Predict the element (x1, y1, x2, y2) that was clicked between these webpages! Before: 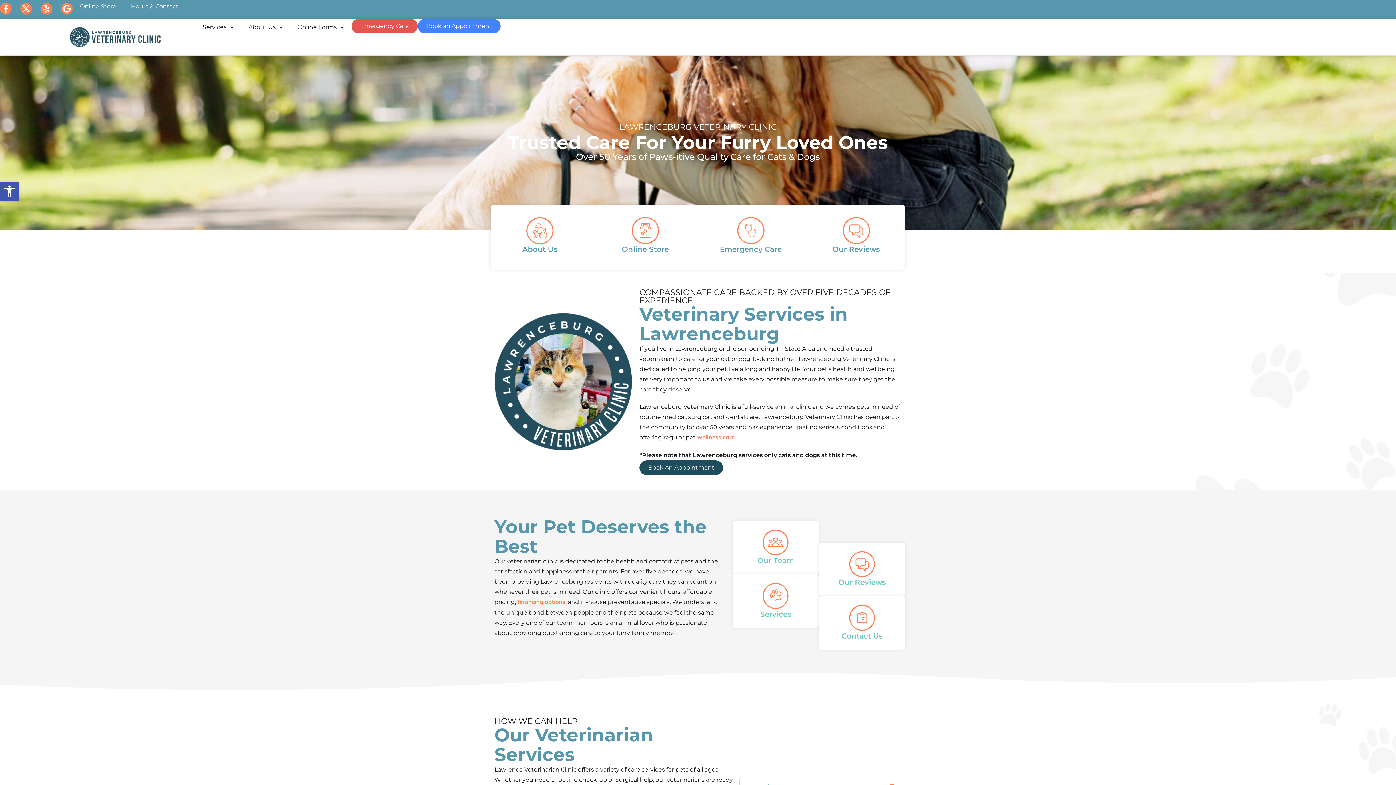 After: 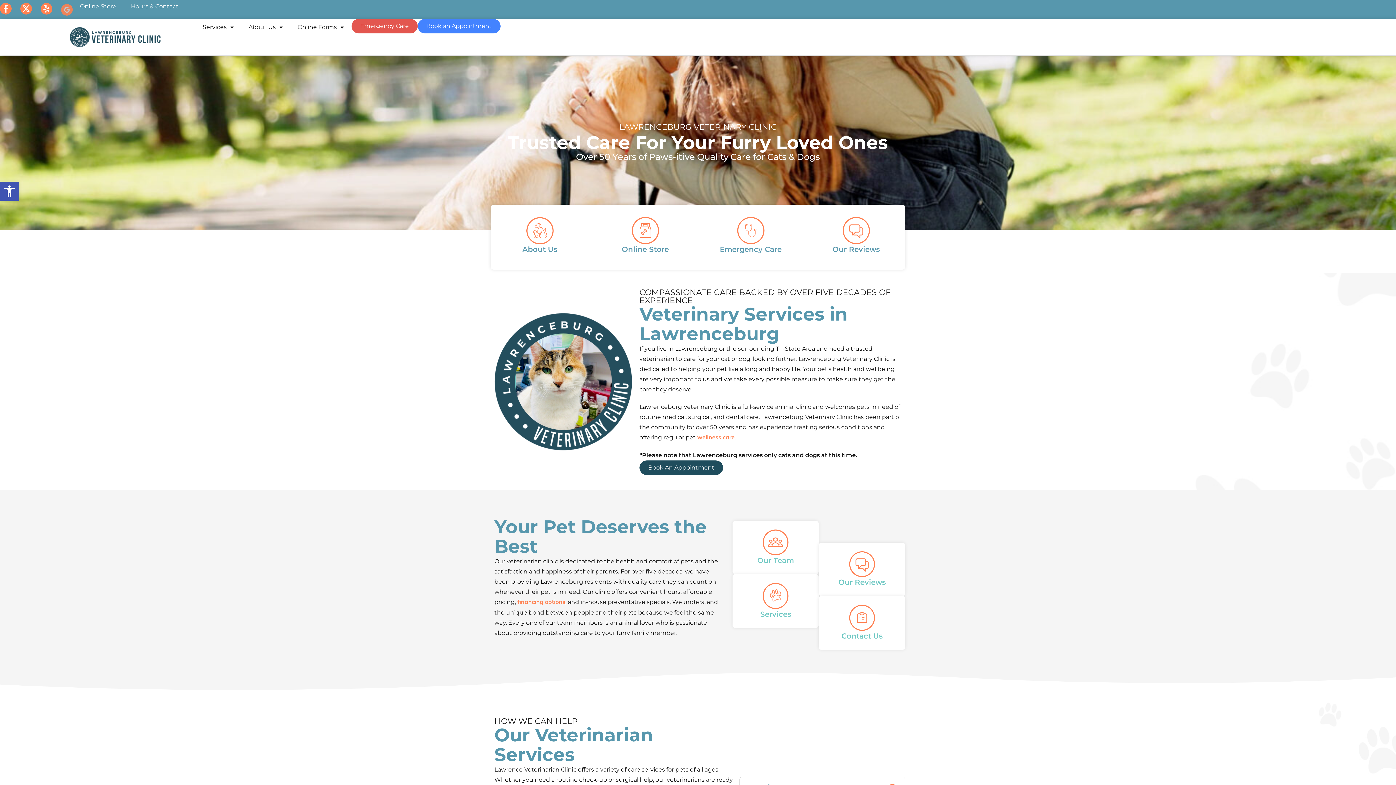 Action: bbox: (61, 2, 72, 14) label: link opens in new tab